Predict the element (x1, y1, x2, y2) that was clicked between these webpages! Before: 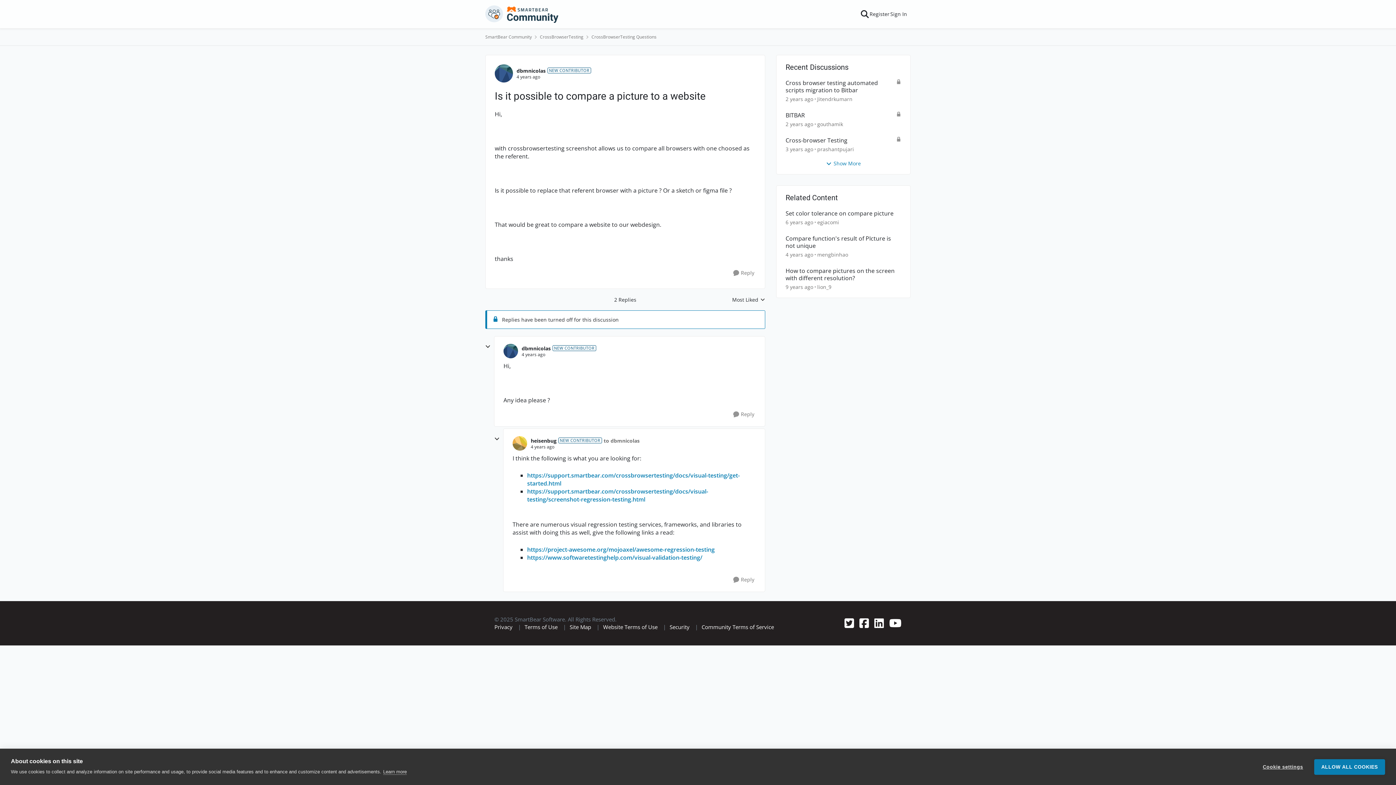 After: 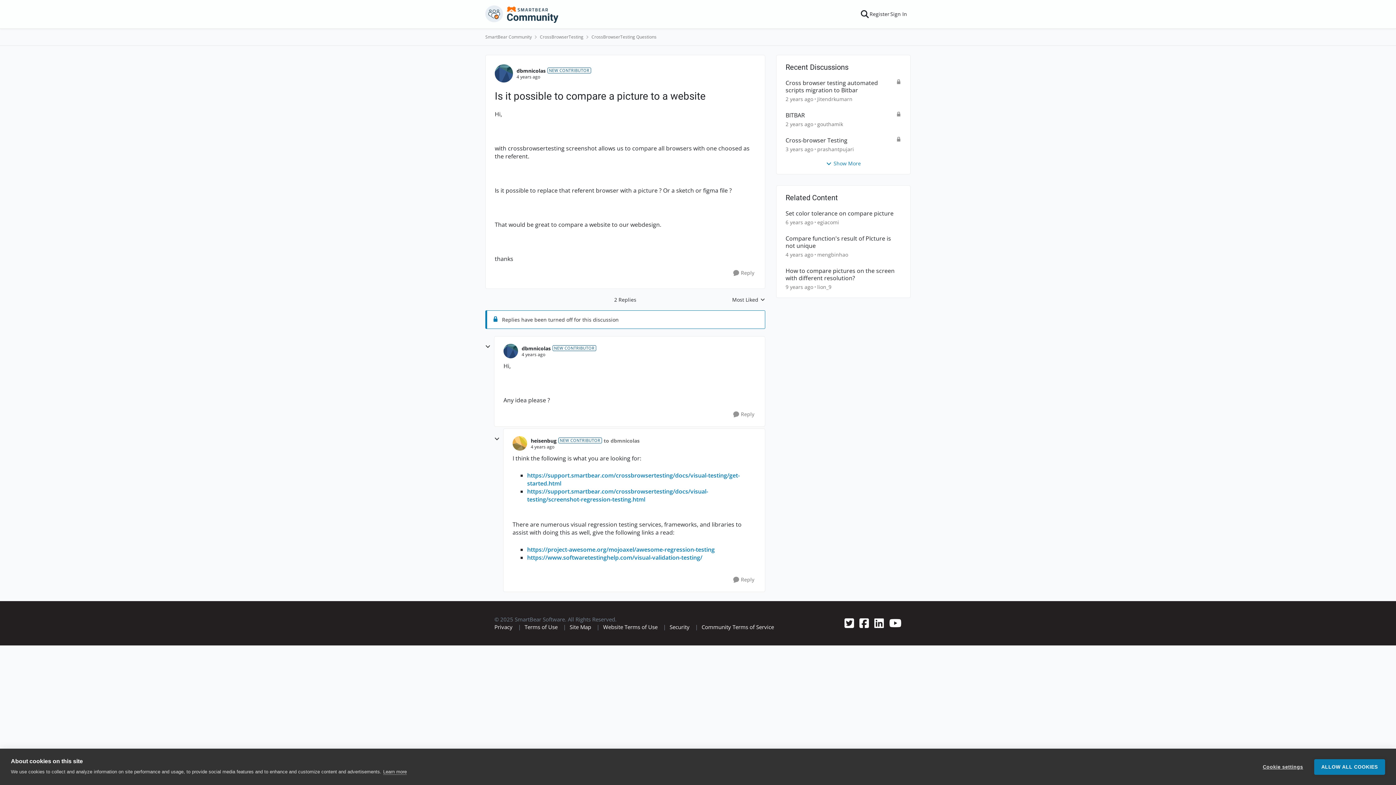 Action: bbox: (859, 616, 869, 630)